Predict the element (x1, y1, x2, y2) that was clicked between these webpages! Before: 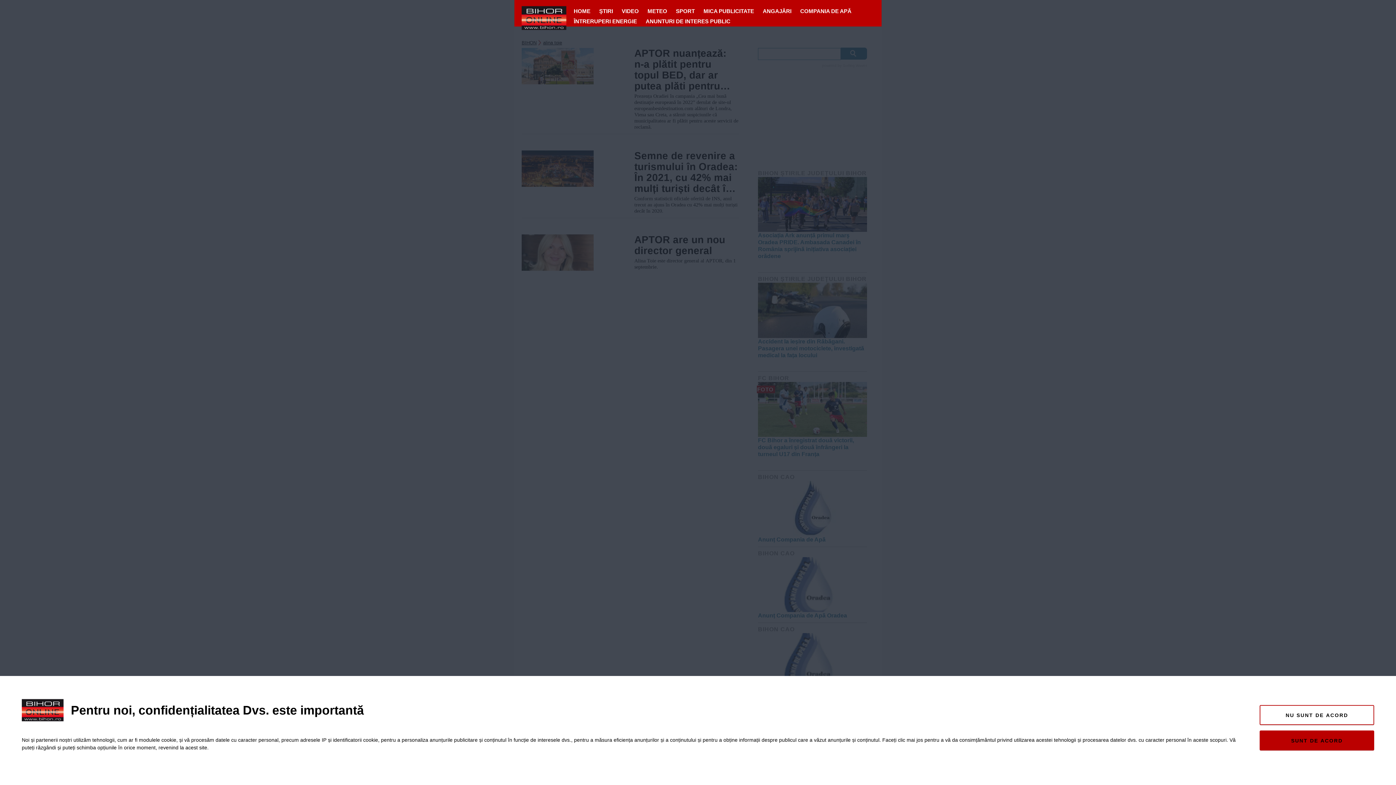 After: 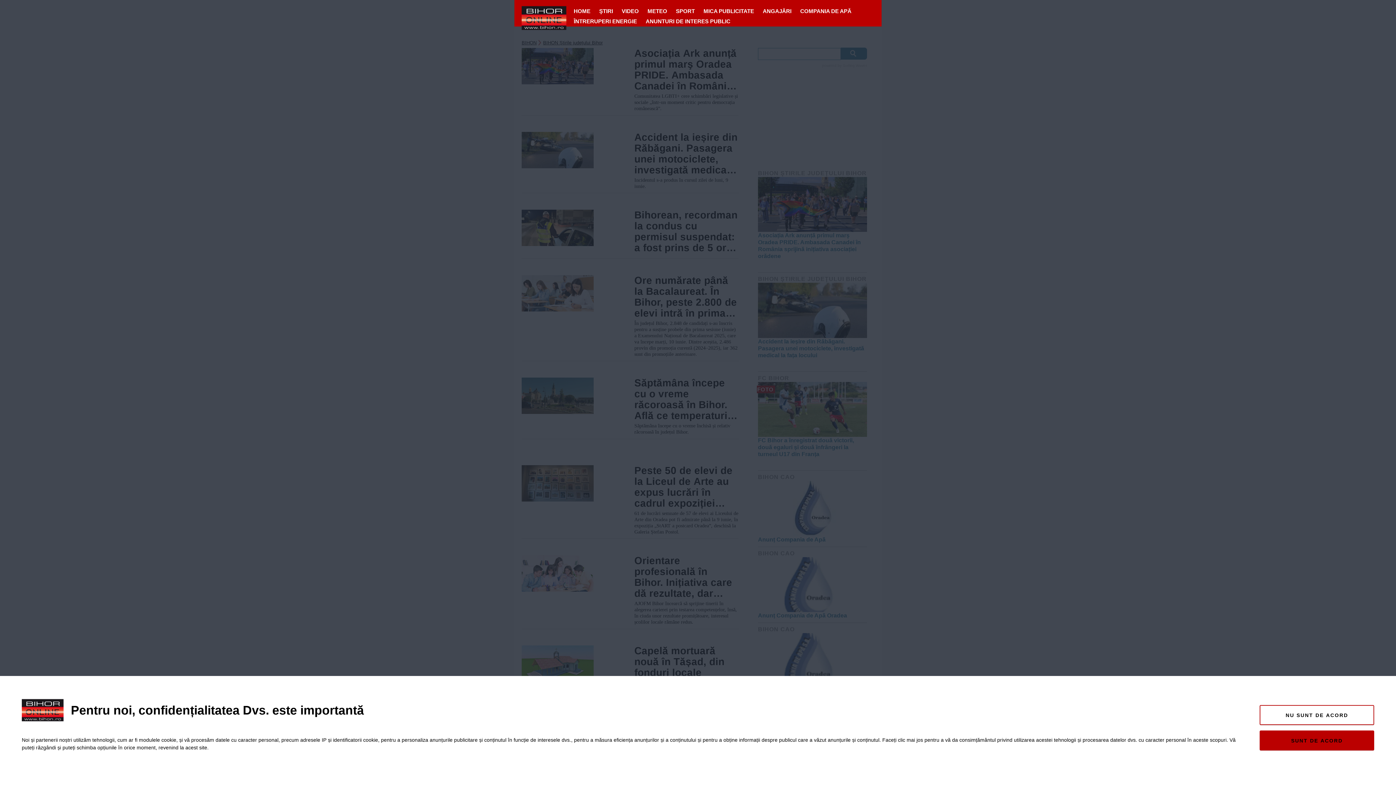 Action: bbox: (595, 6, 616, 16) label: ŞTIRI